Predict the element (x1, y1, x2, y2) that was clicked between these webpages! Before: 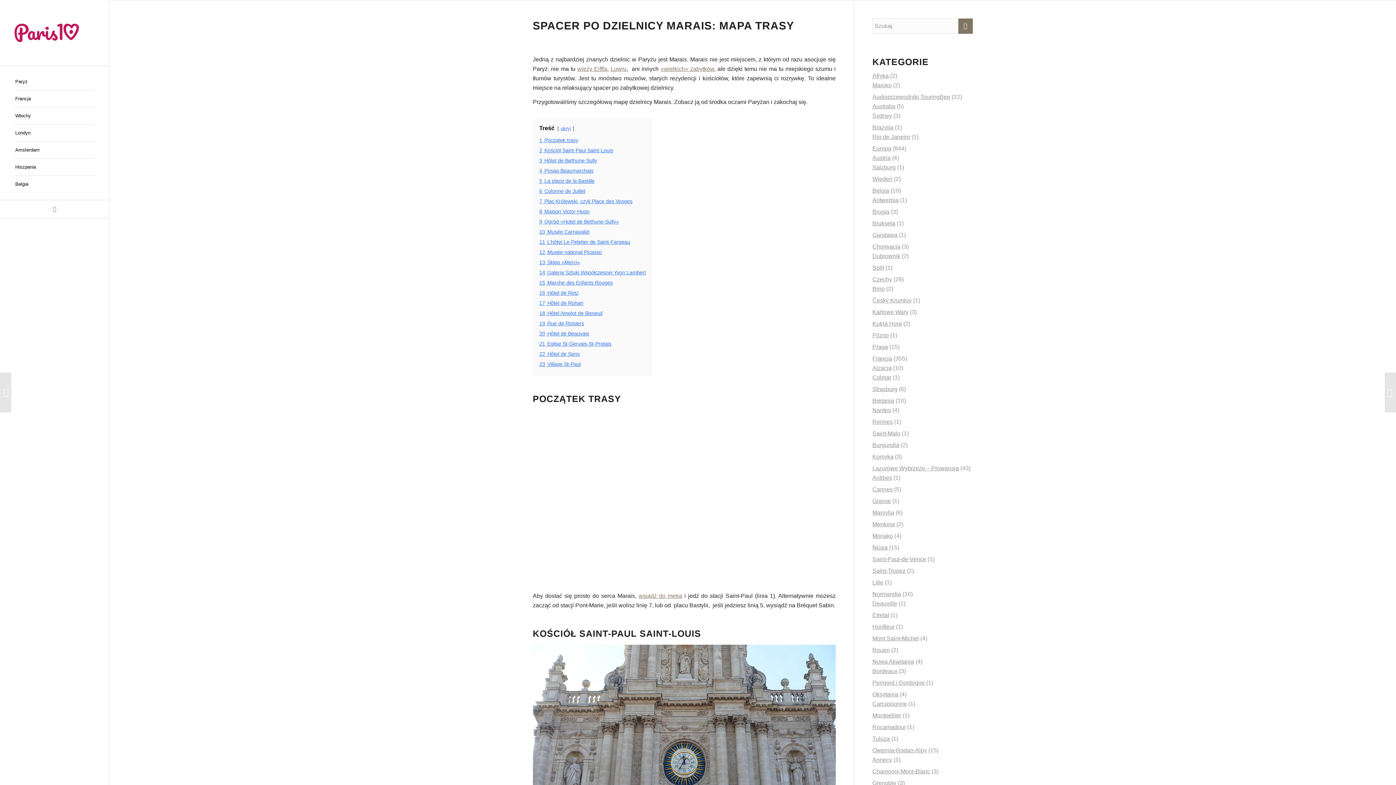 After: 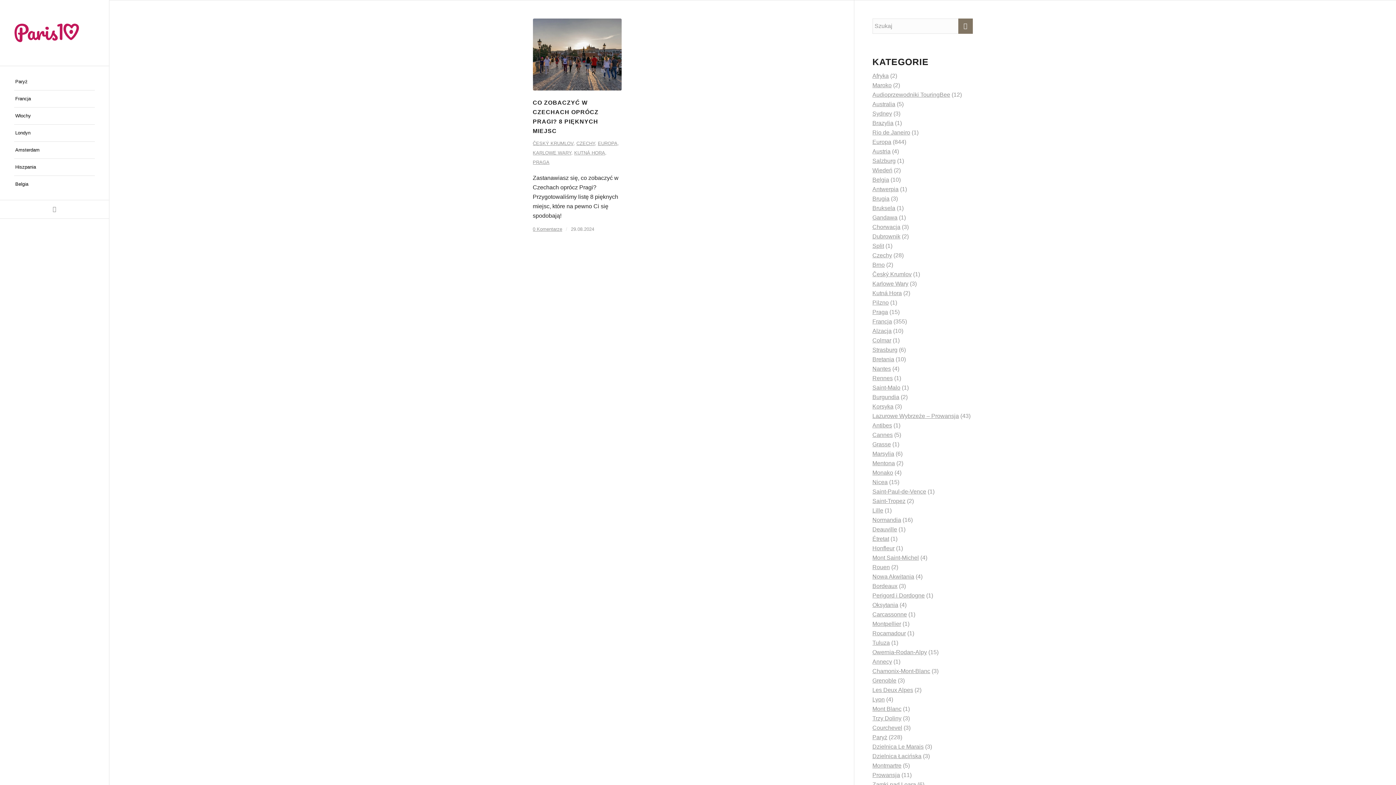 Action: bbox: (872, 297, 911, 303) label: Český Krumlov